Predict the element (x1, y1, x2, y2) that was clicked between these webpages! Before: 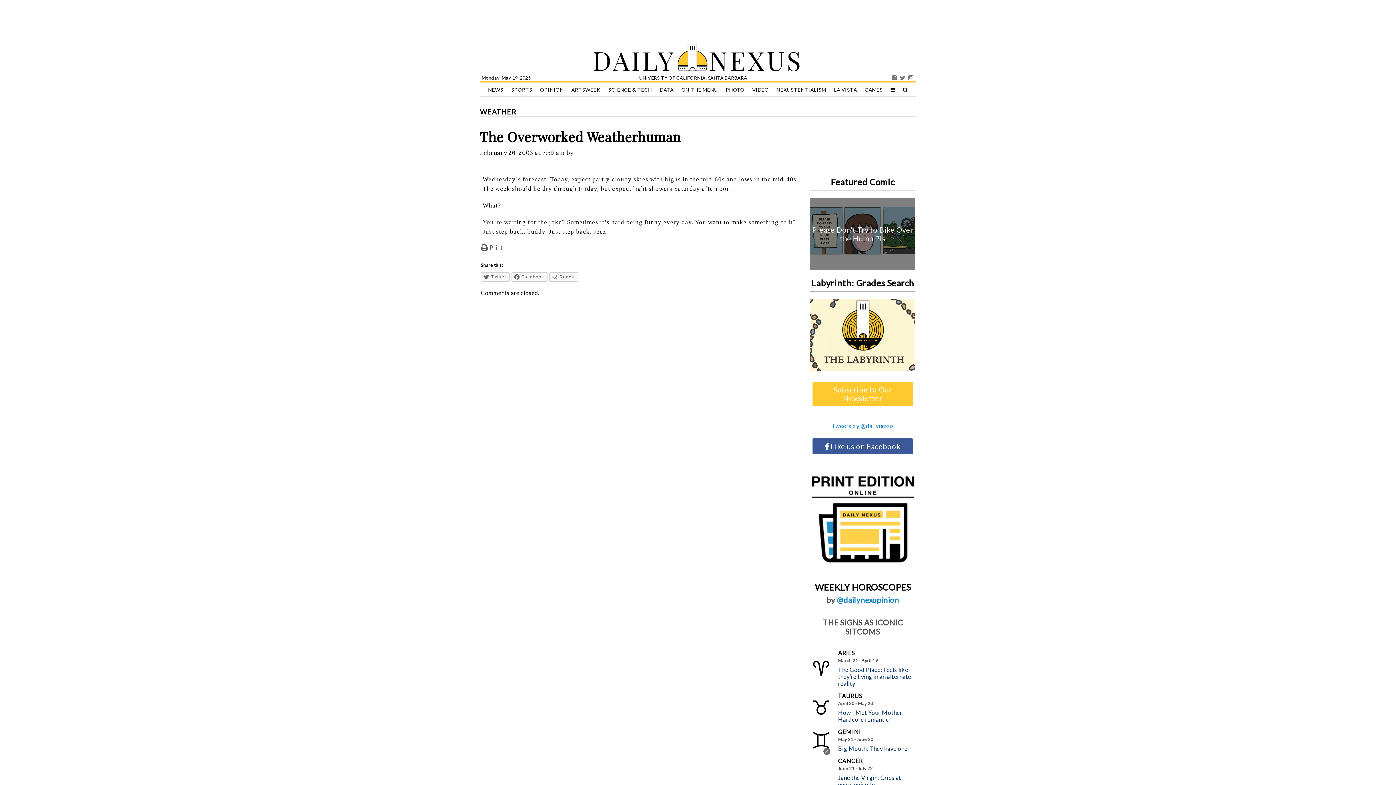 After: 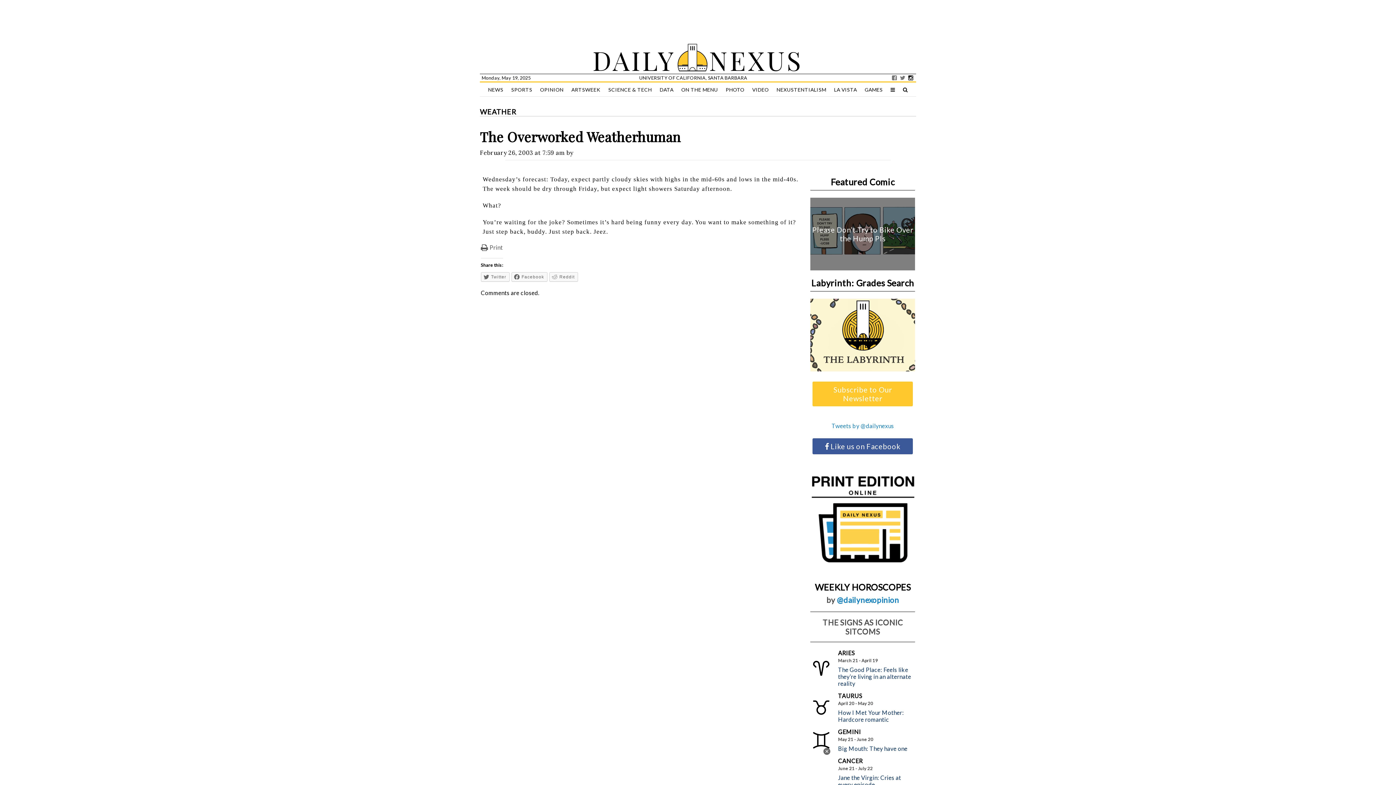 Action: bbox: (908, 74, 913, 81)